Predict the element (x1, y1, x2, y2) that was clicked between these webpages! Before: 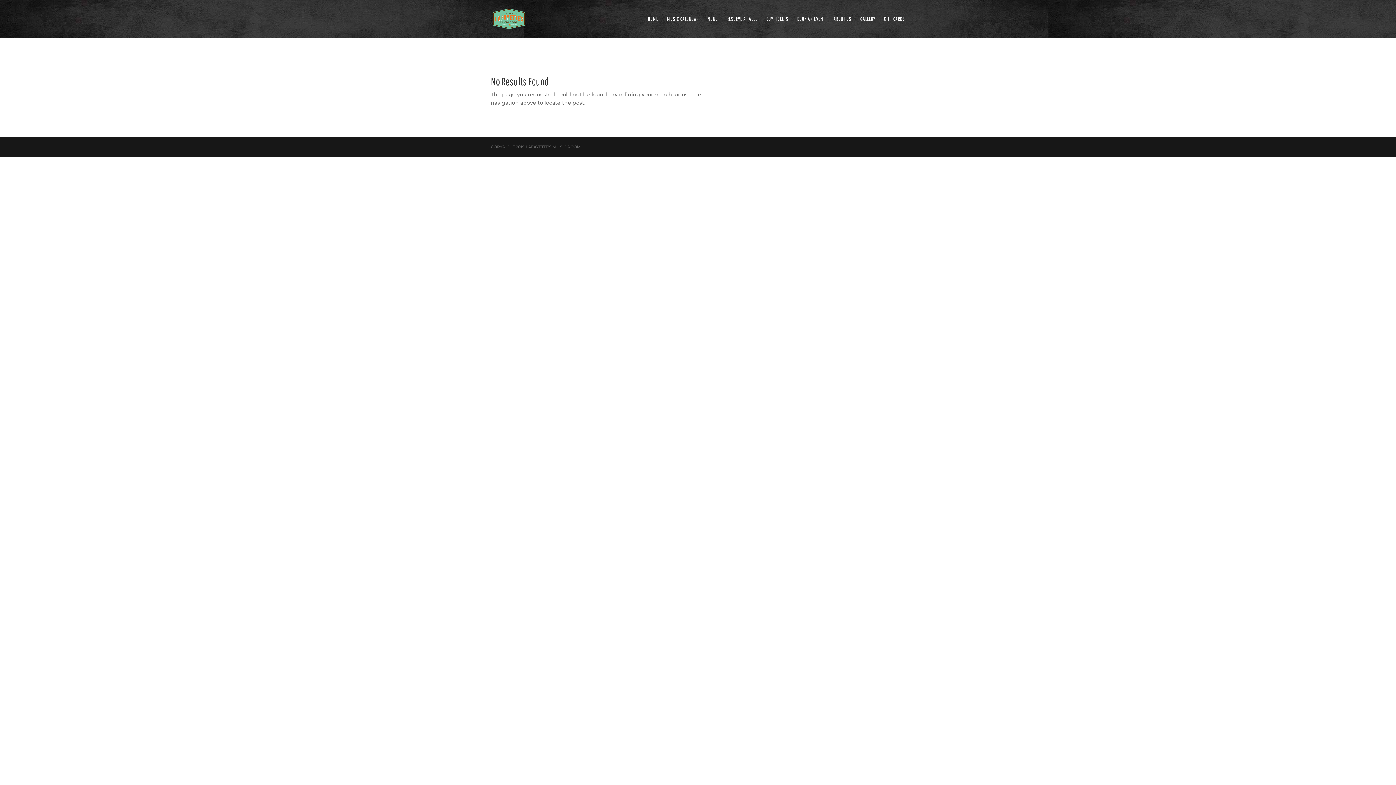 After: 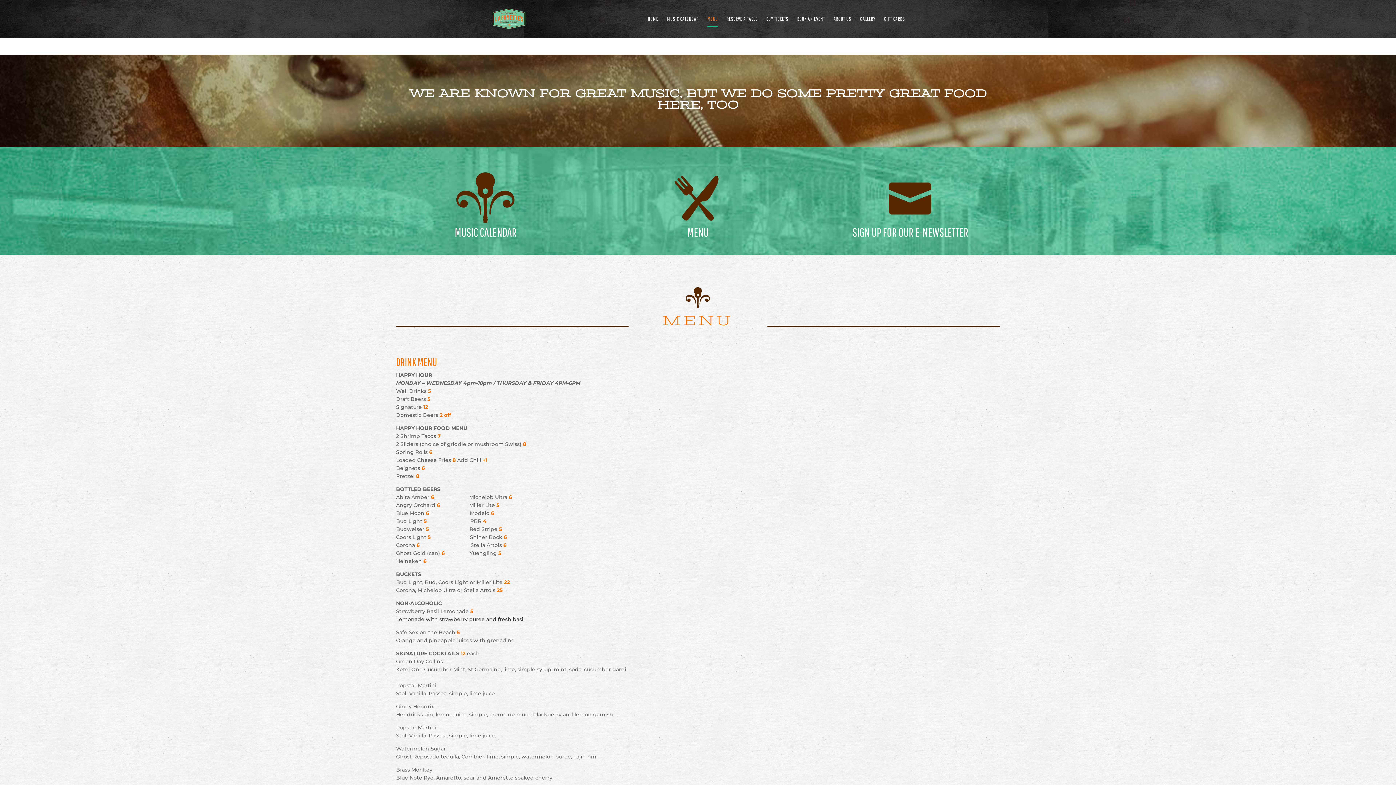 Action: label: MENU bbox: (707, 16, 718, 37)